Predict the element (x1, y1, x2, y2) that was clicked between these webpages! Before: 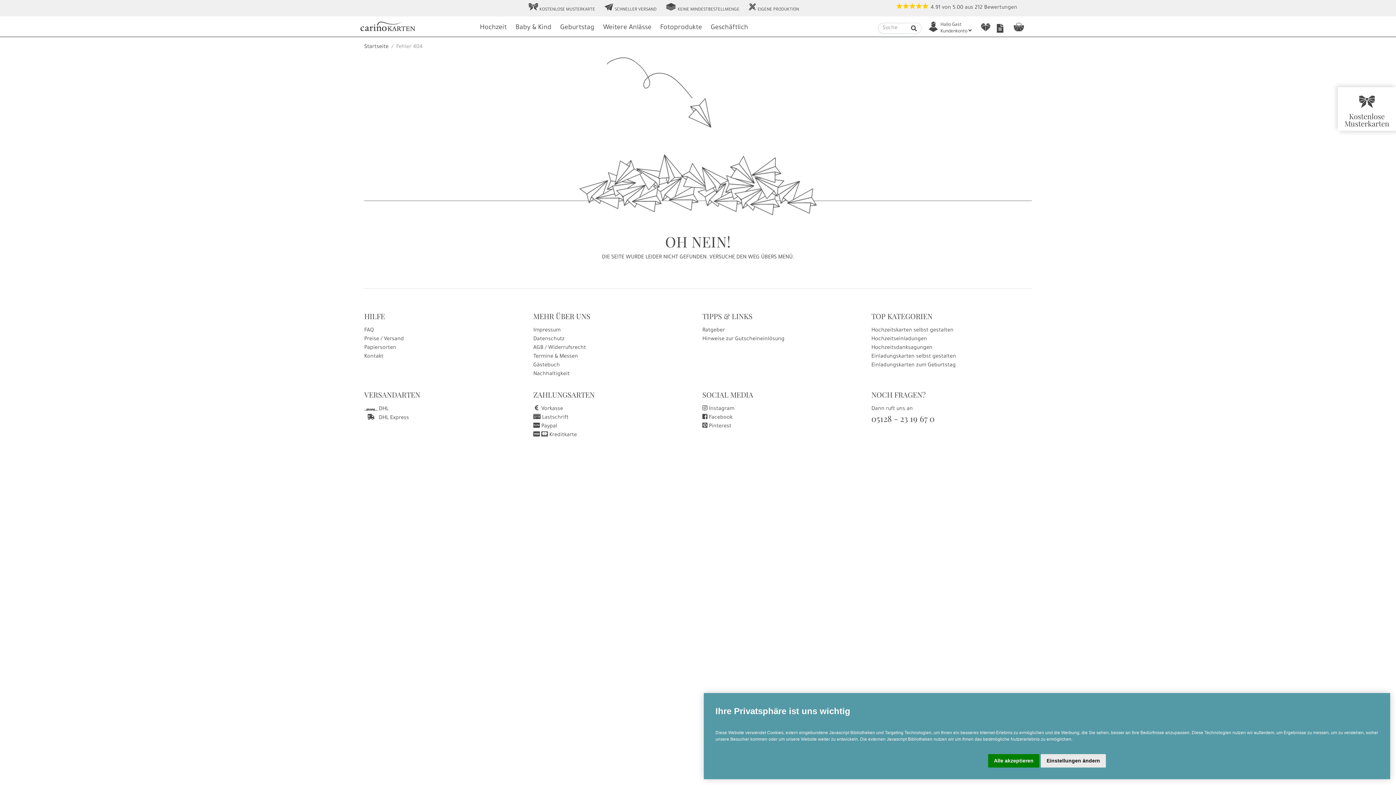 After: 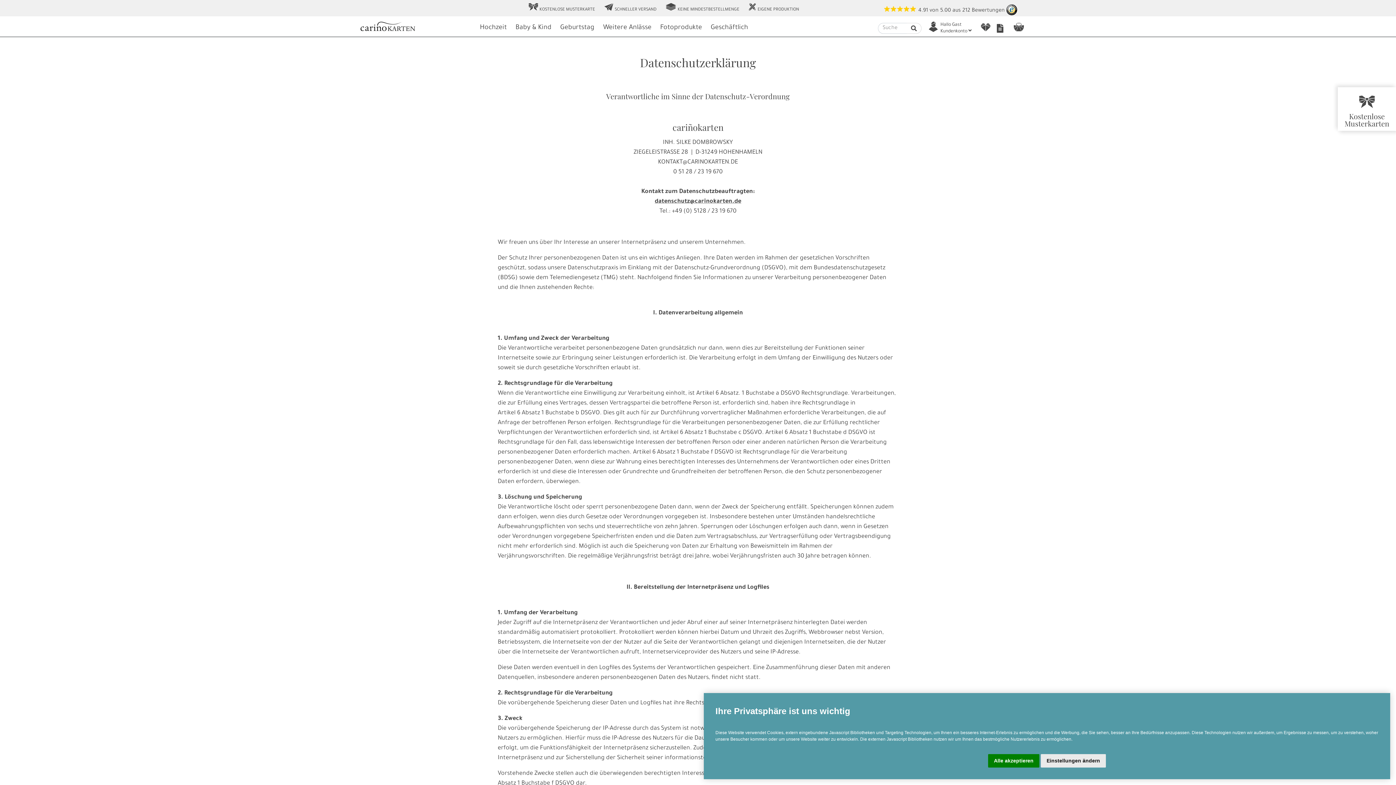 Action: bbox: (533, 336, 564, 342) label: Datenschutz